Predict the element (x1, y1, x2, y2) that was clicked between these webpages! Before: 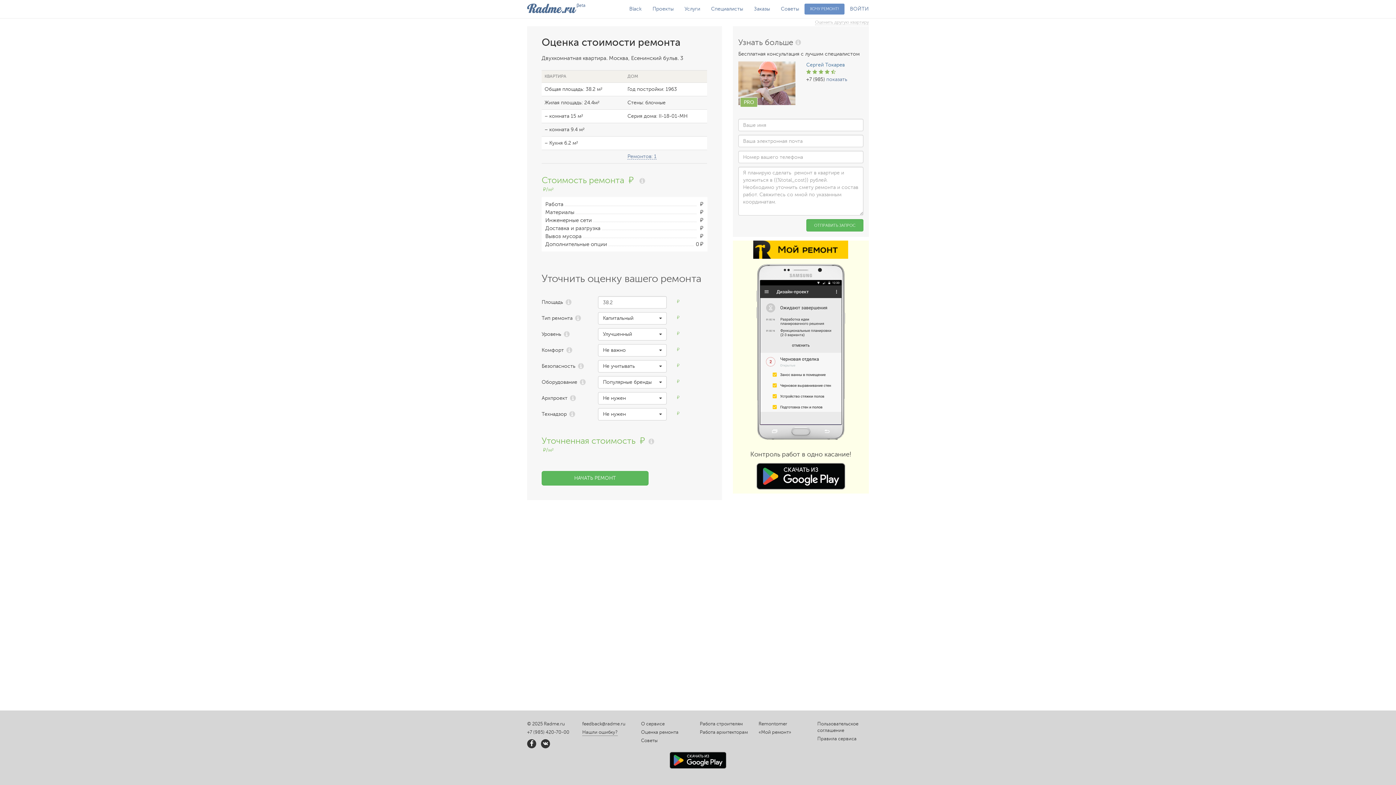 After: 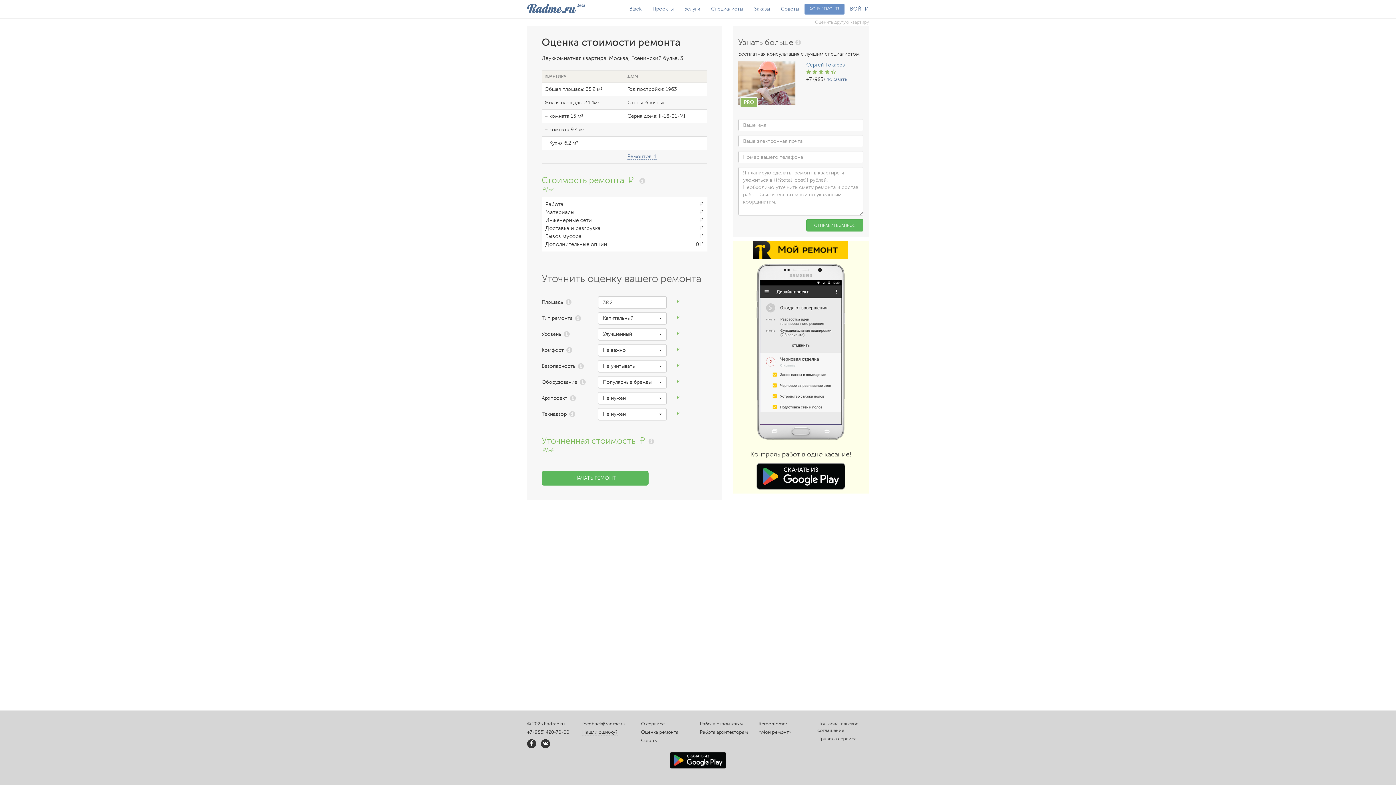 Action: bbox: (817, 721, 869, 736) label: Пользовательское соглашение